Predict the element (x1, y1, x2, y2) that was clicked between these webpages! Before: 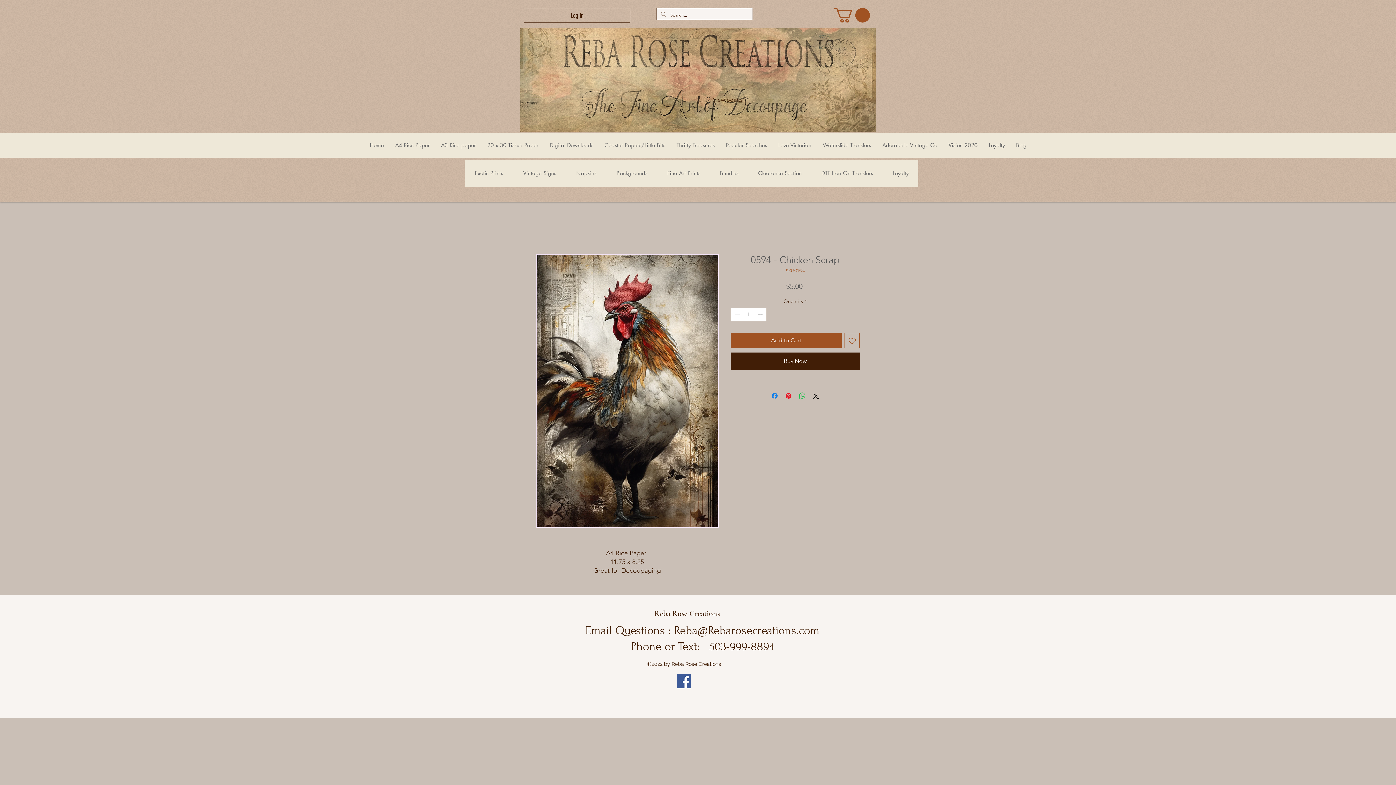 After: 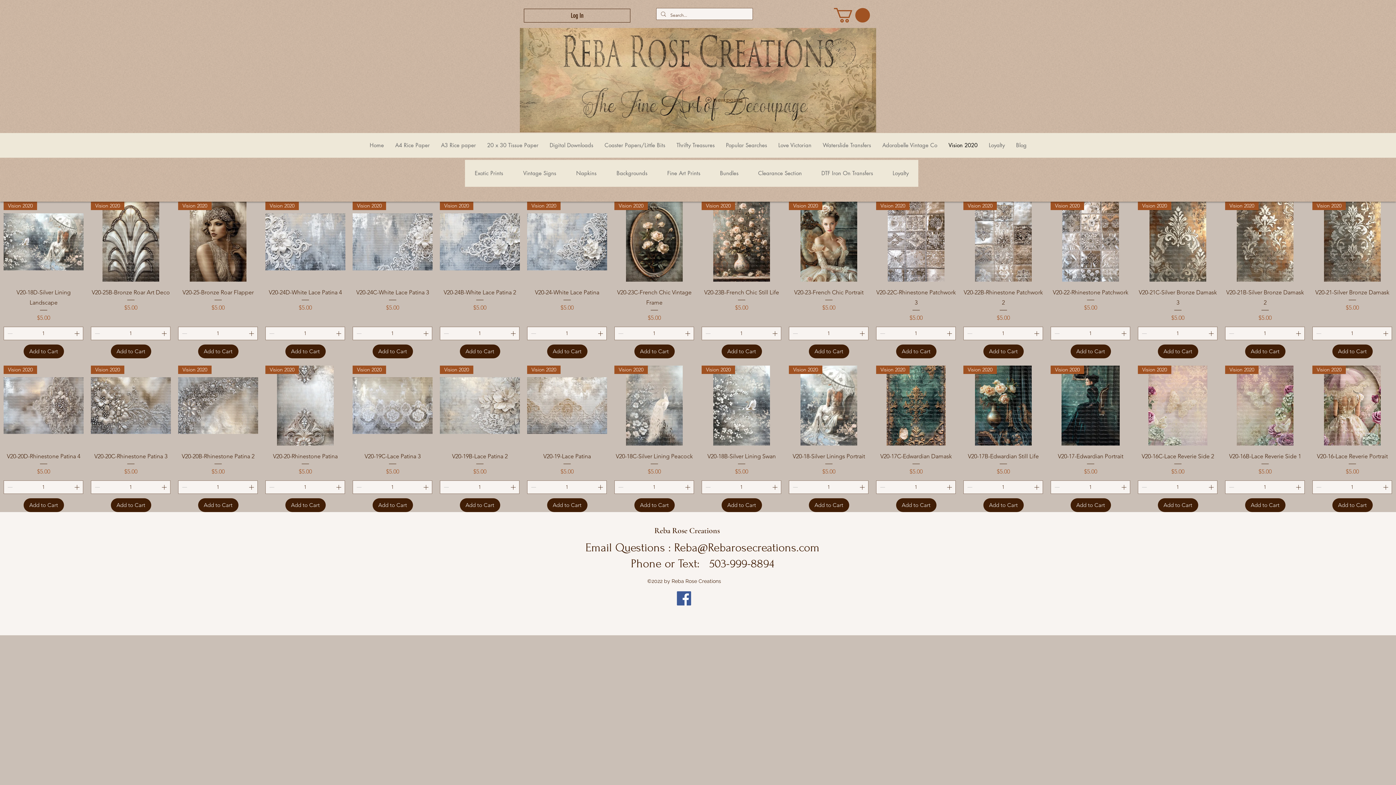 Action: label: Vision 2020 bbox: (942, 133, 983, 157)